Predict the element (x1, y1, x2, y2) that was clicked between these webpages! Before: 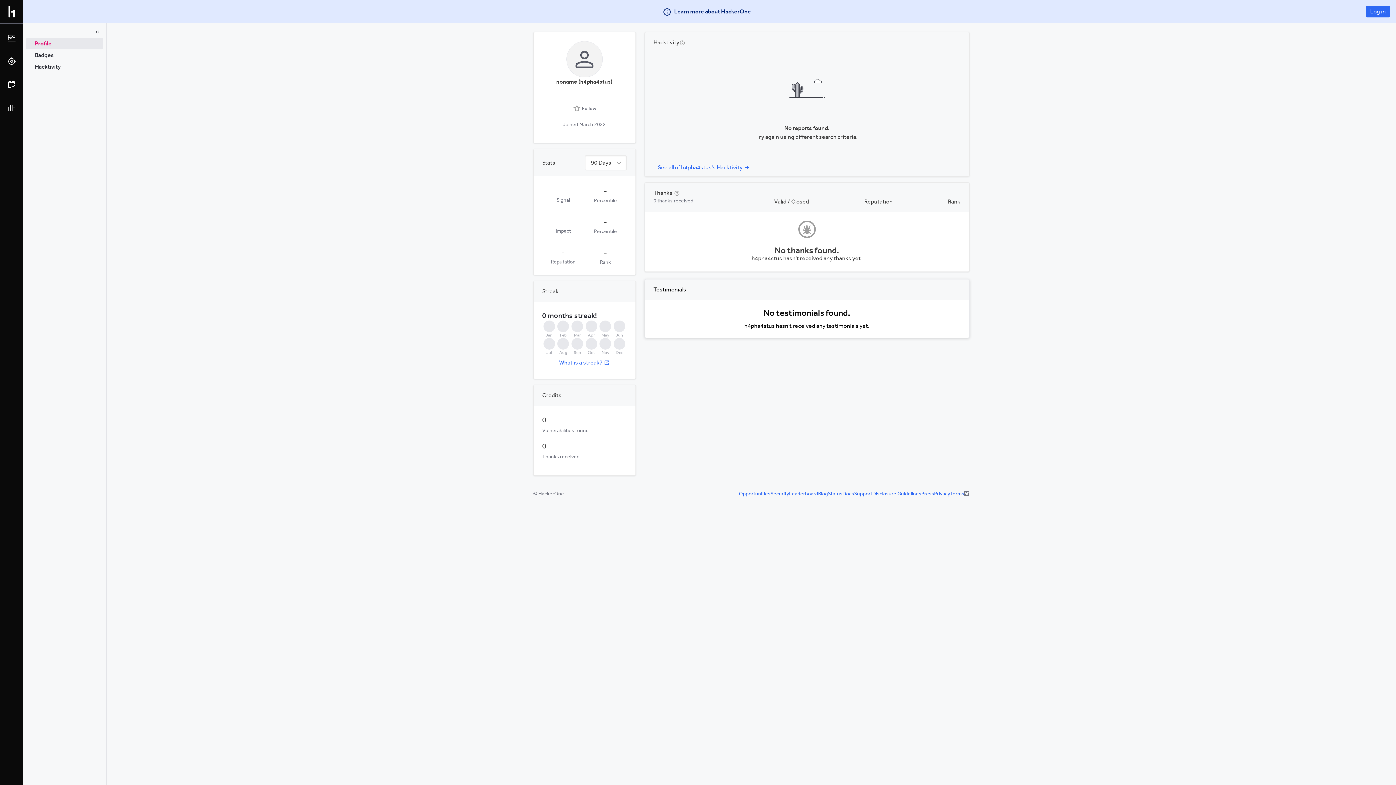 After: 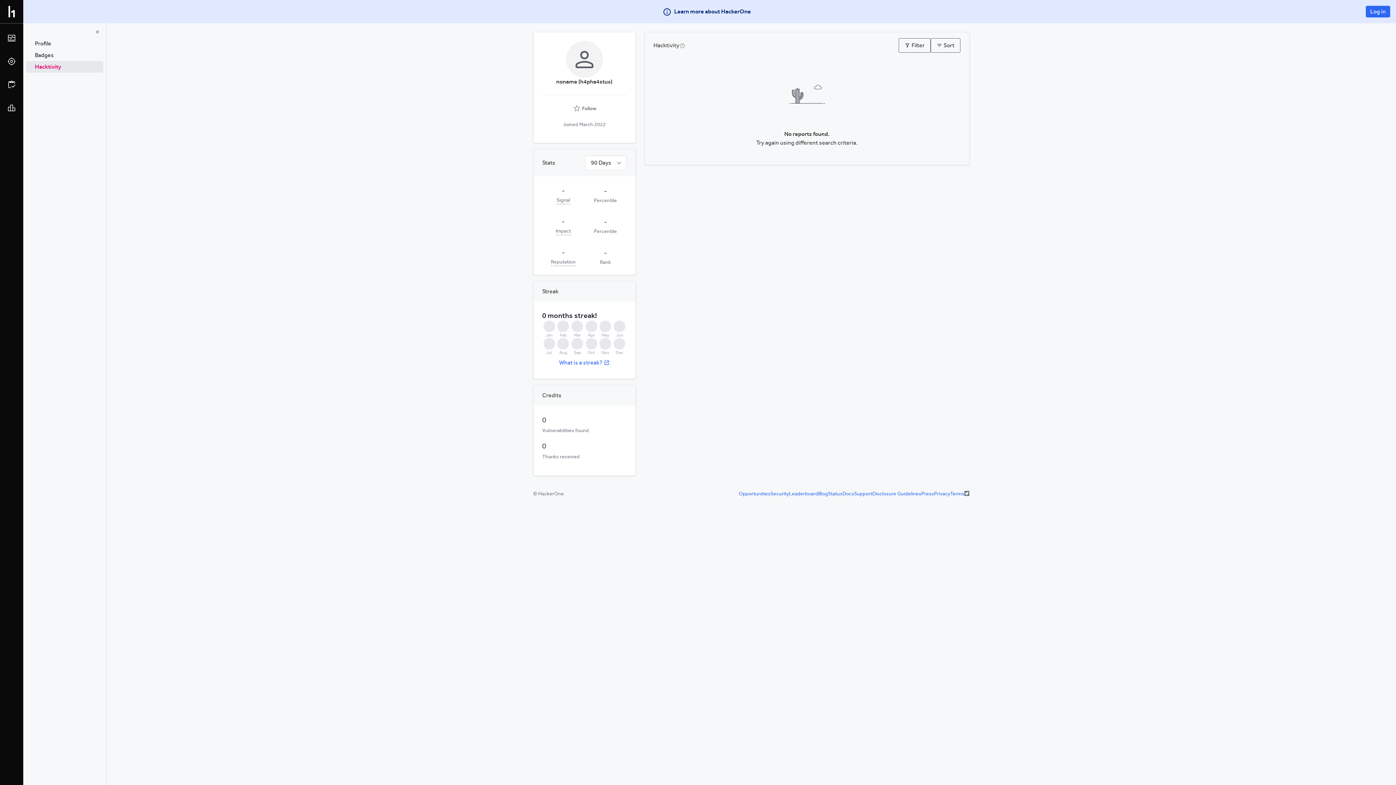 Action: bbox: (653, 728, 754, 740) label: See all of h4pha4stus's Hacktivity